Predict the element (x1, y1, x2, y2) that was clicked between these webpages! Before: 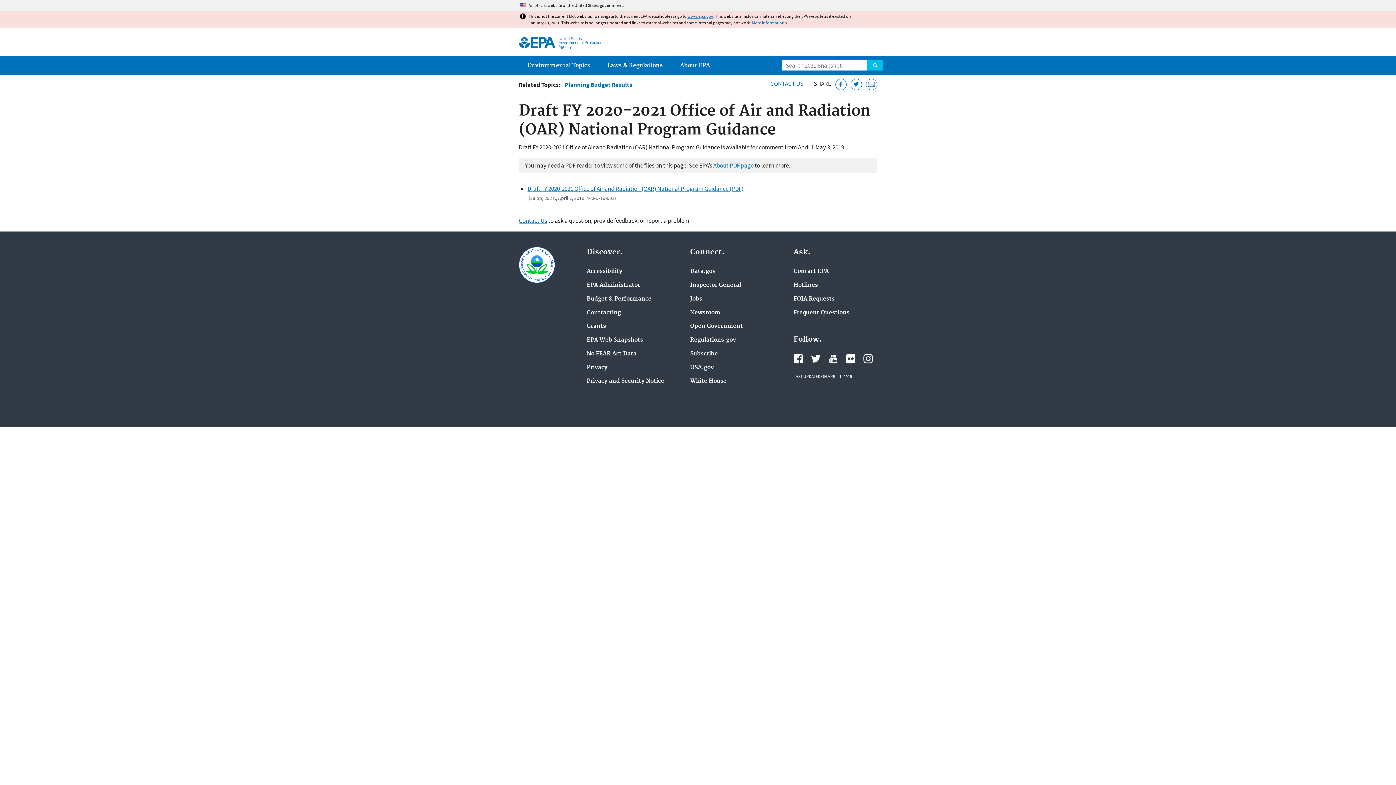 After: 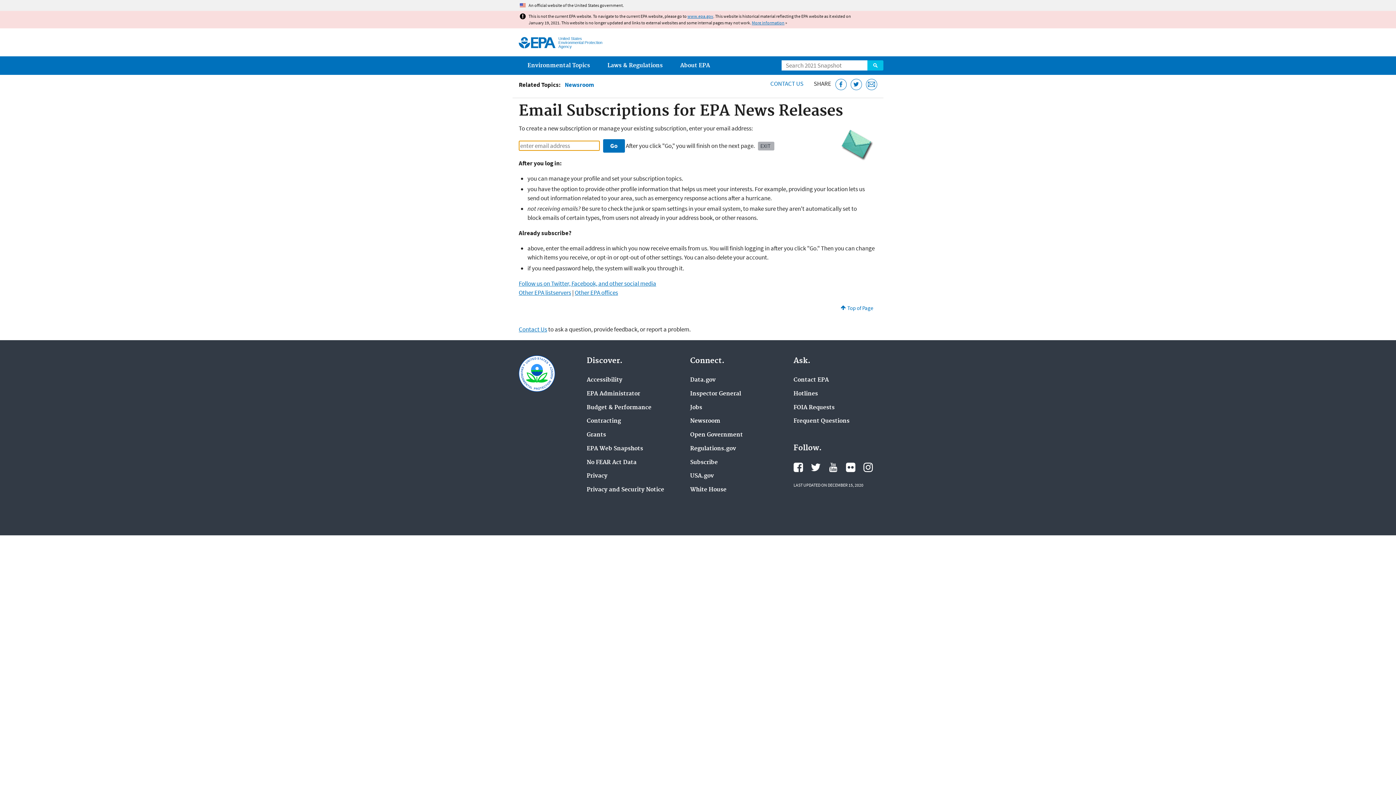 Action: label: Subscribe bbox: (690, 350, 717, 357)